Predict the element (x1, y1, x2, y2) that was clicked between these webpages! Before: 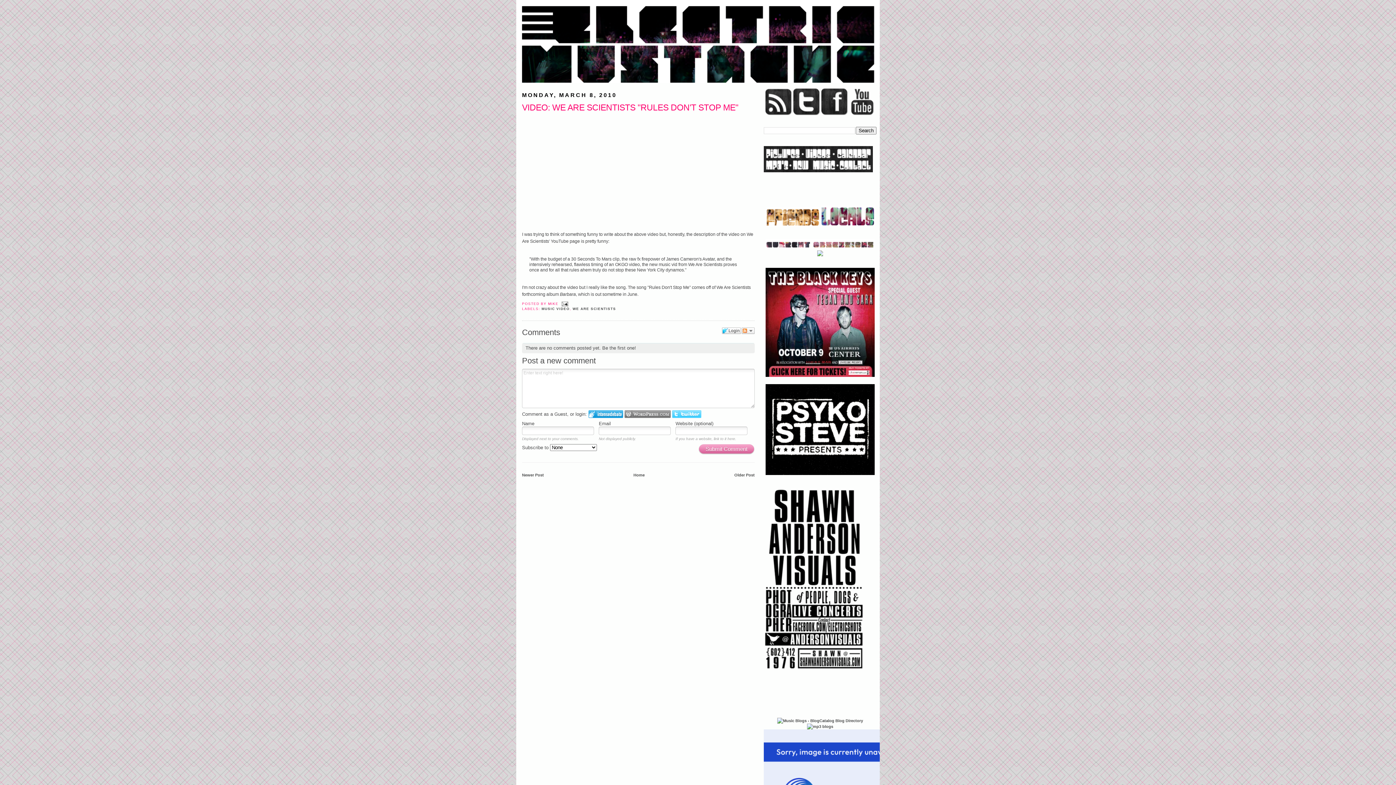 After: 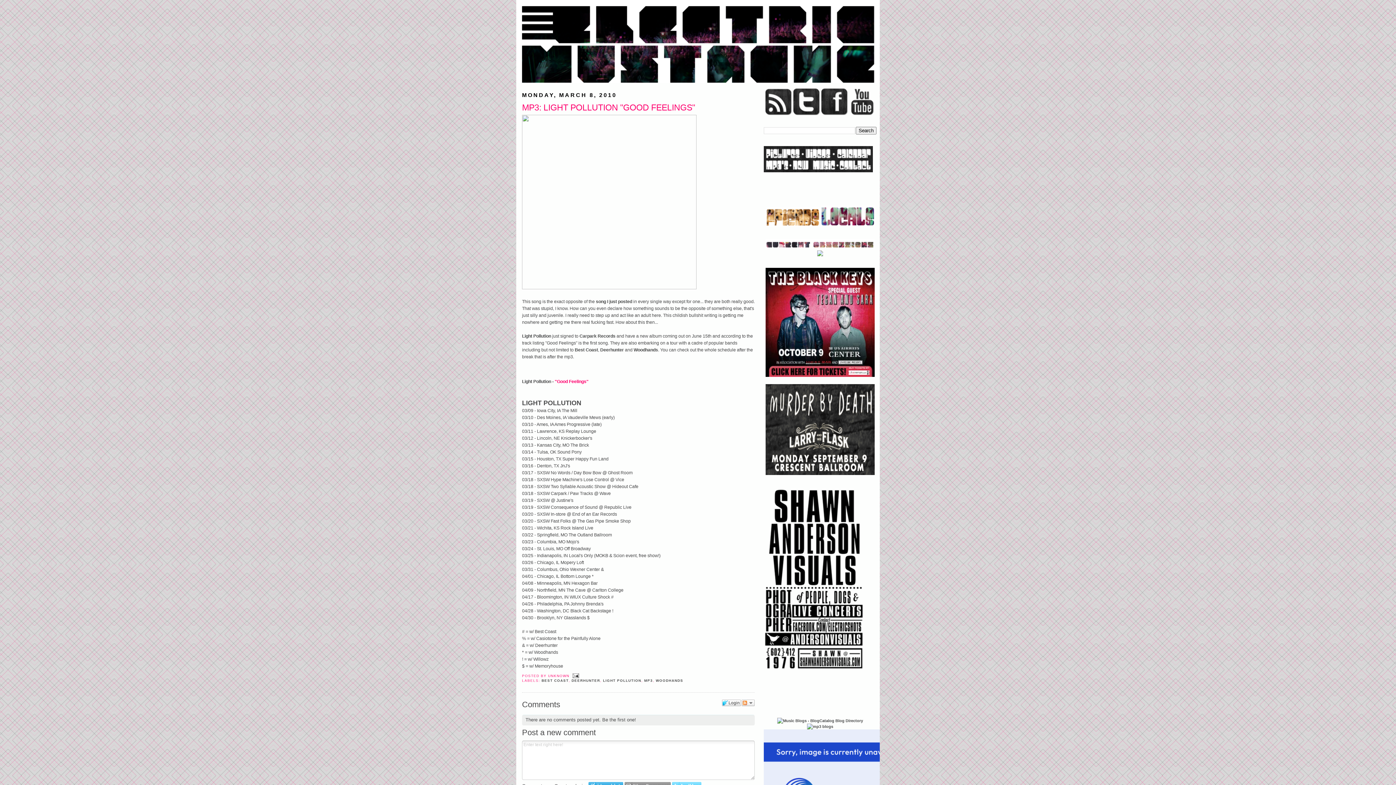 Action: label: Newer Post bbox: (522, 473, 544, 477)